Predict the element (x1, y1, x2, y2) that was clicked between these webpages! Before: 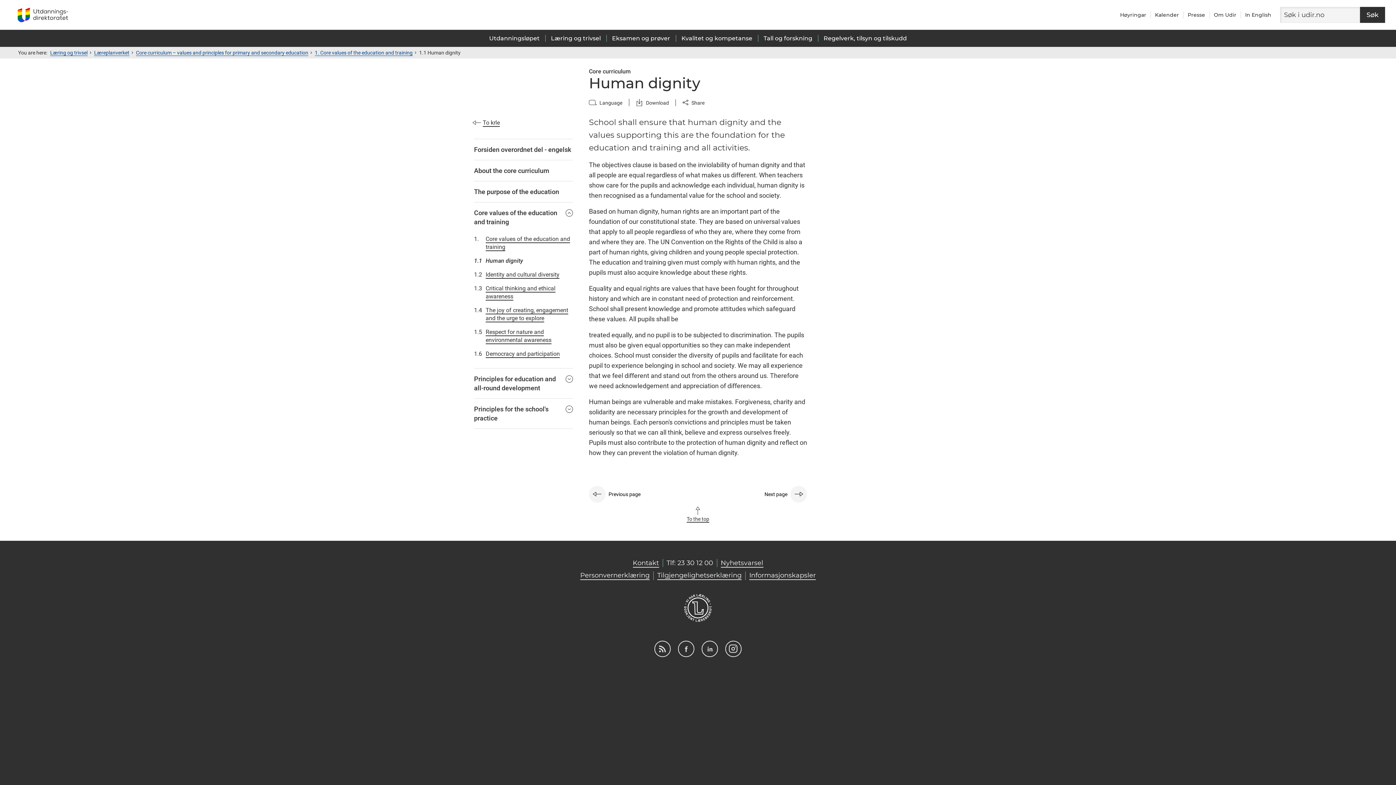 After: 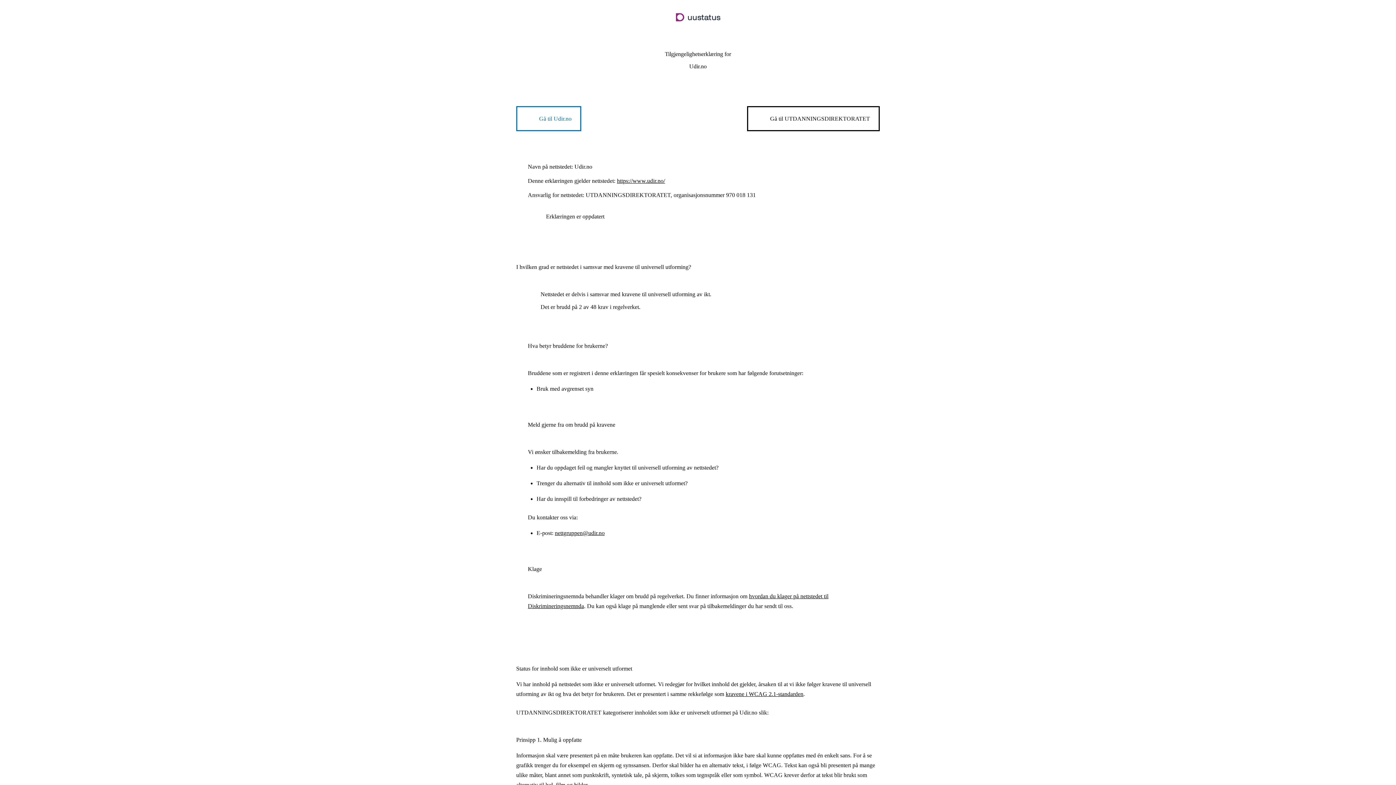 Action: bbox: (657, 571, 741, 580) label: Tilgjengelighetserklæring